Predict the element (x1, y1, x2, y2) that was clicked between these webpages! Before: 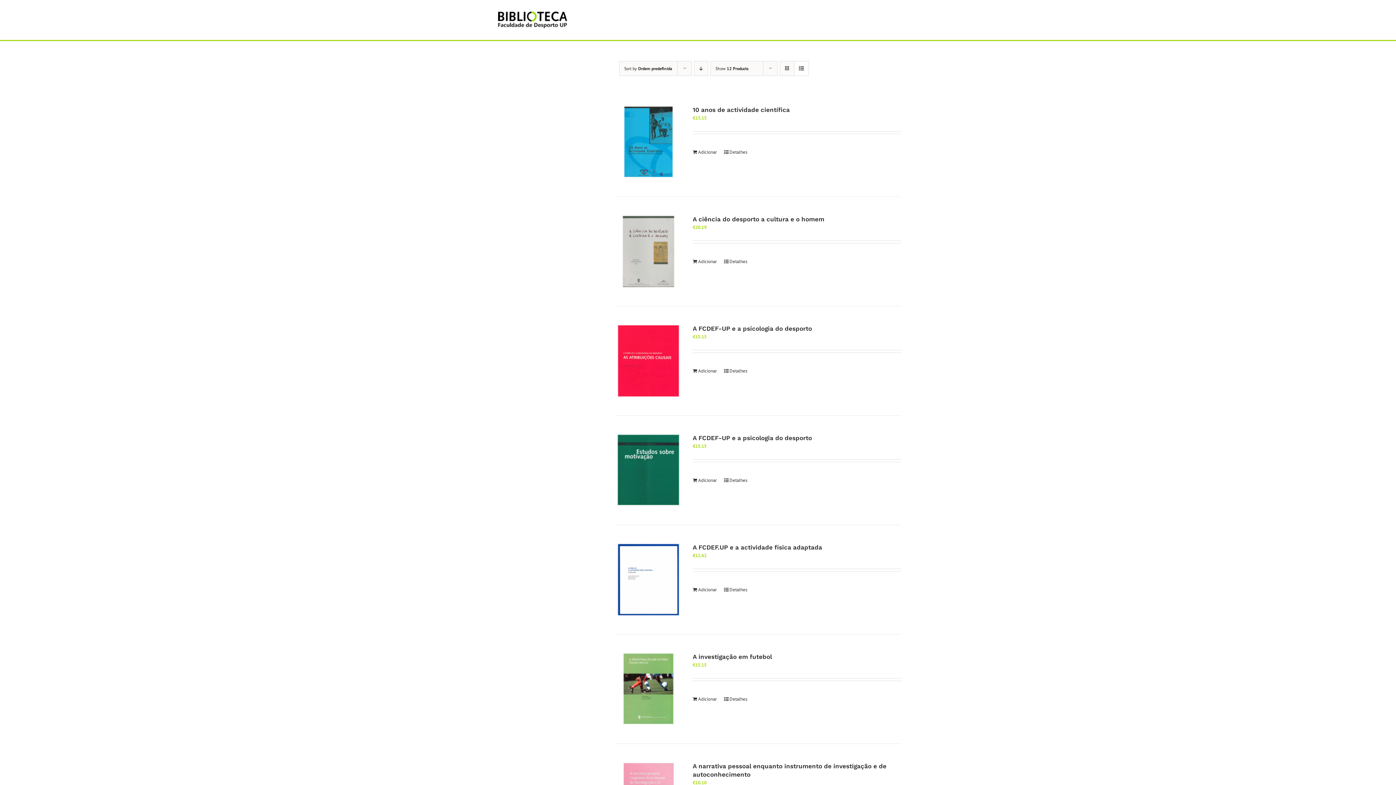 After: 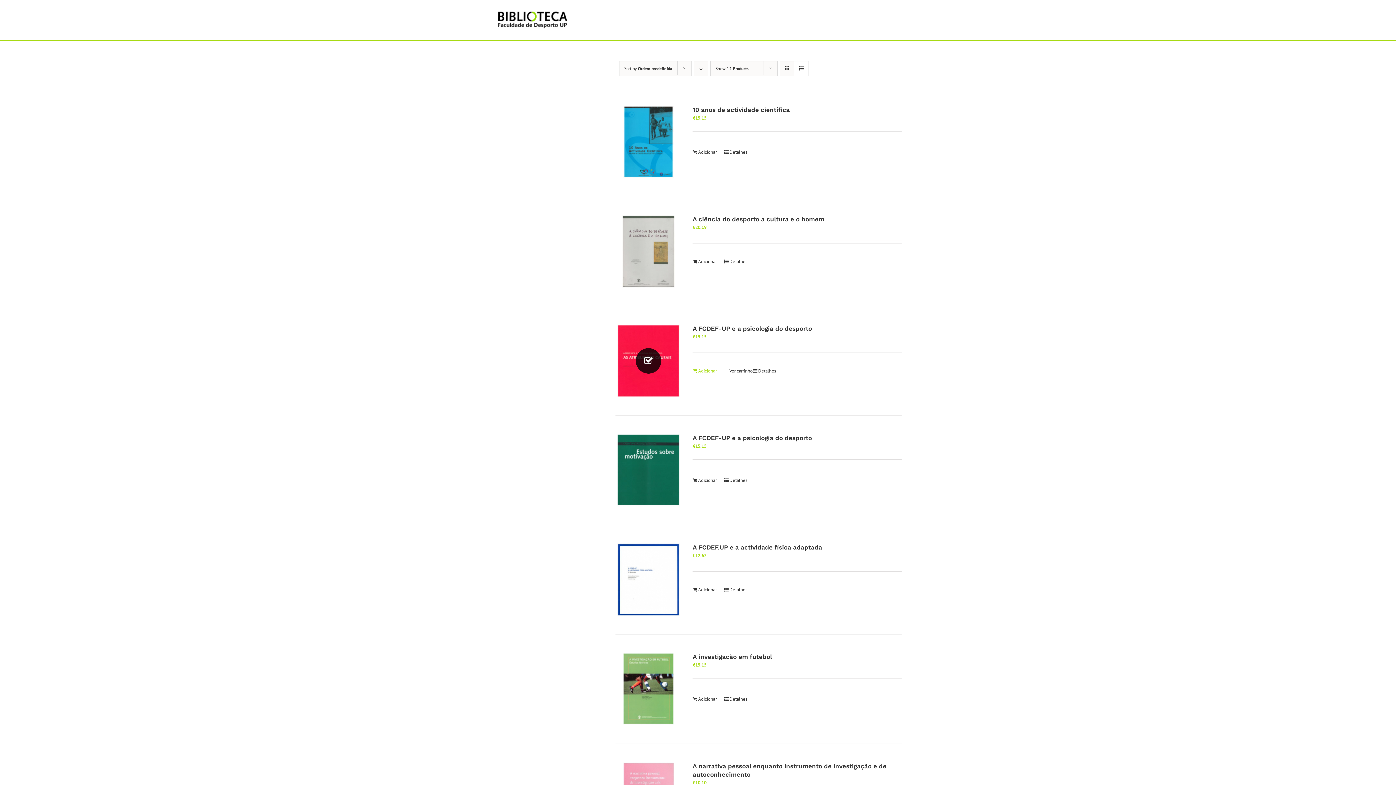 Action: bbox: (692, 367, 716, 374) label: Adiciona ao carrinho: “A FCDEF-UP e a psicologia do desporto”